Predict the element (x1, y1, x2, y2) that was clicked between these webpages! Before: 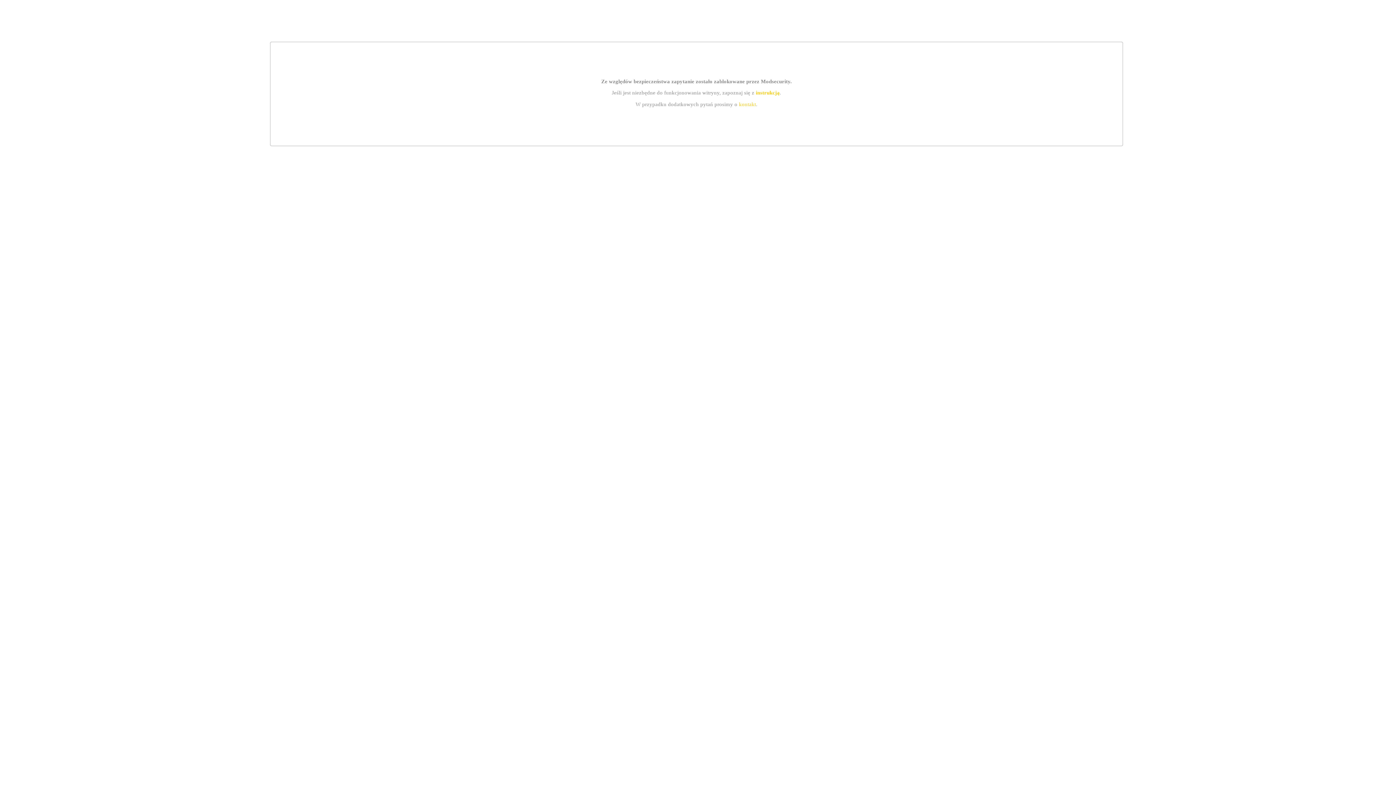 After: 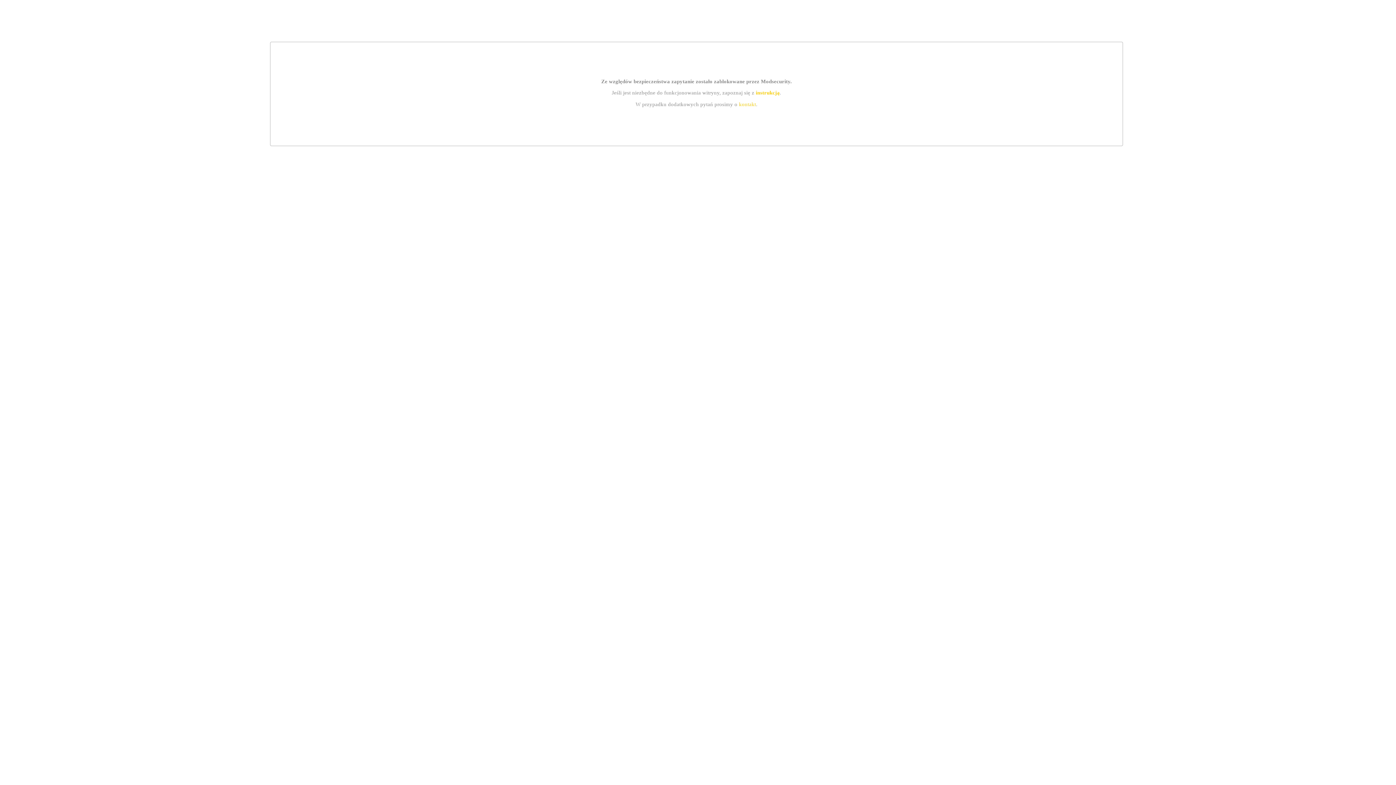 Action: label: kontakt bbox: (739, 101, 756, 107)